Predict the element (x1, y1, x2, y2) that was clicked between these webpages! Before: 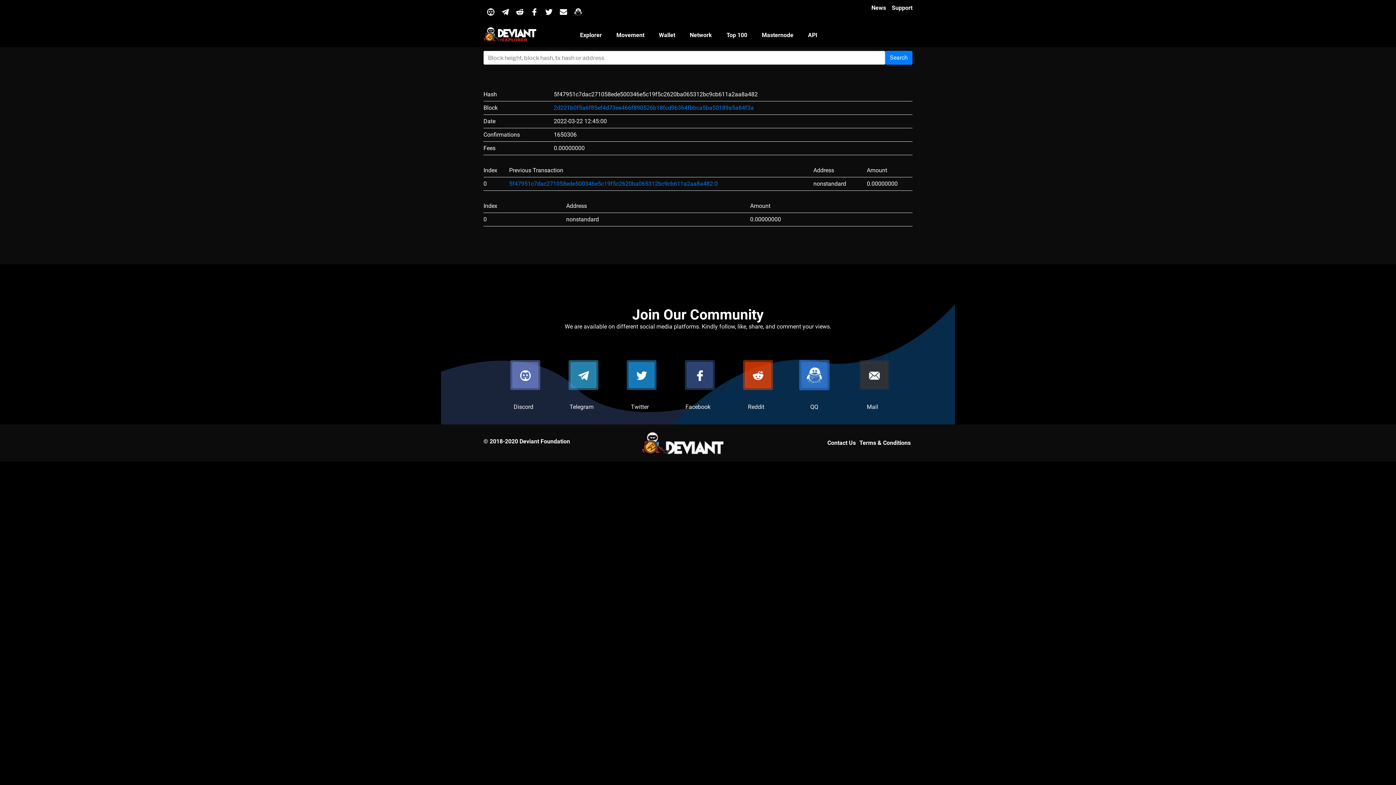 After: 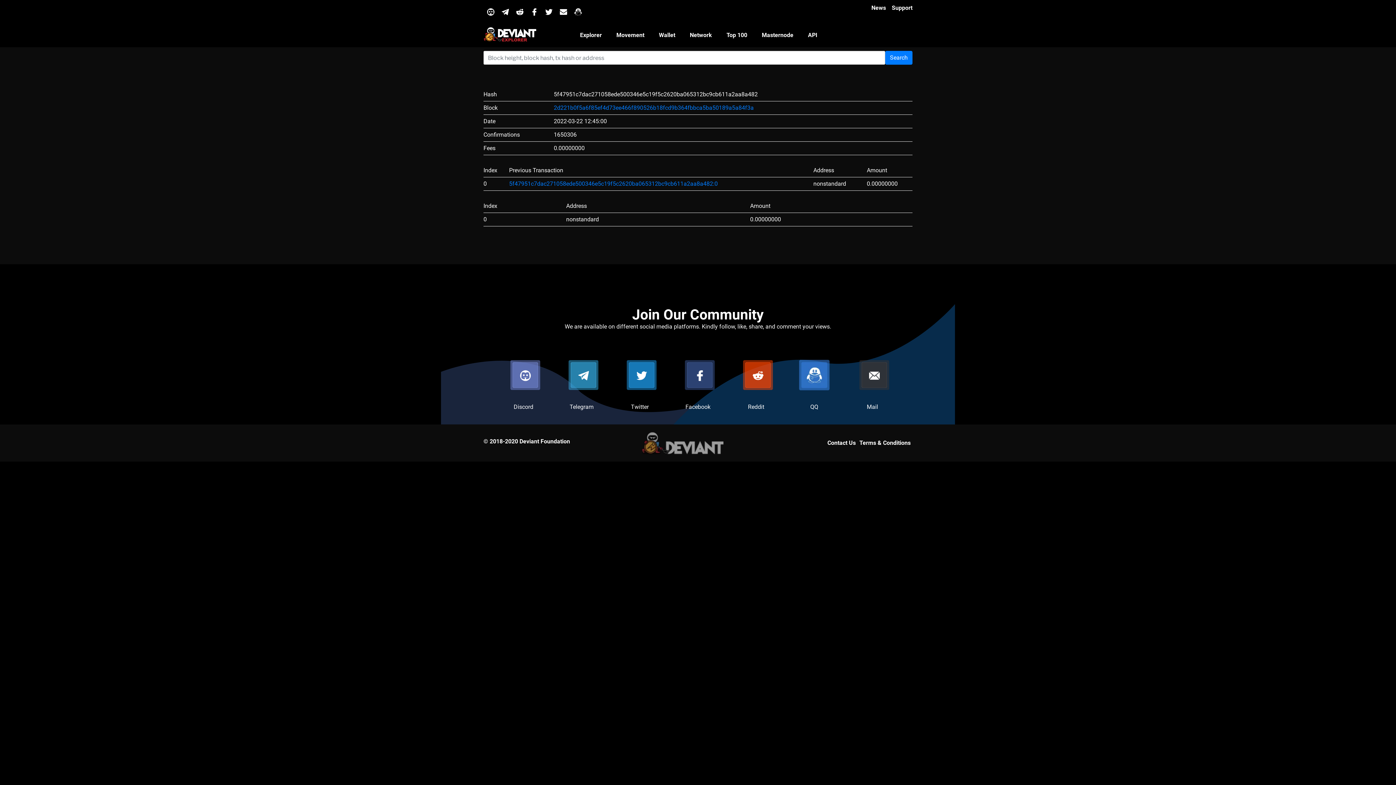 Action: bbox: (625, 432, 739, 454)